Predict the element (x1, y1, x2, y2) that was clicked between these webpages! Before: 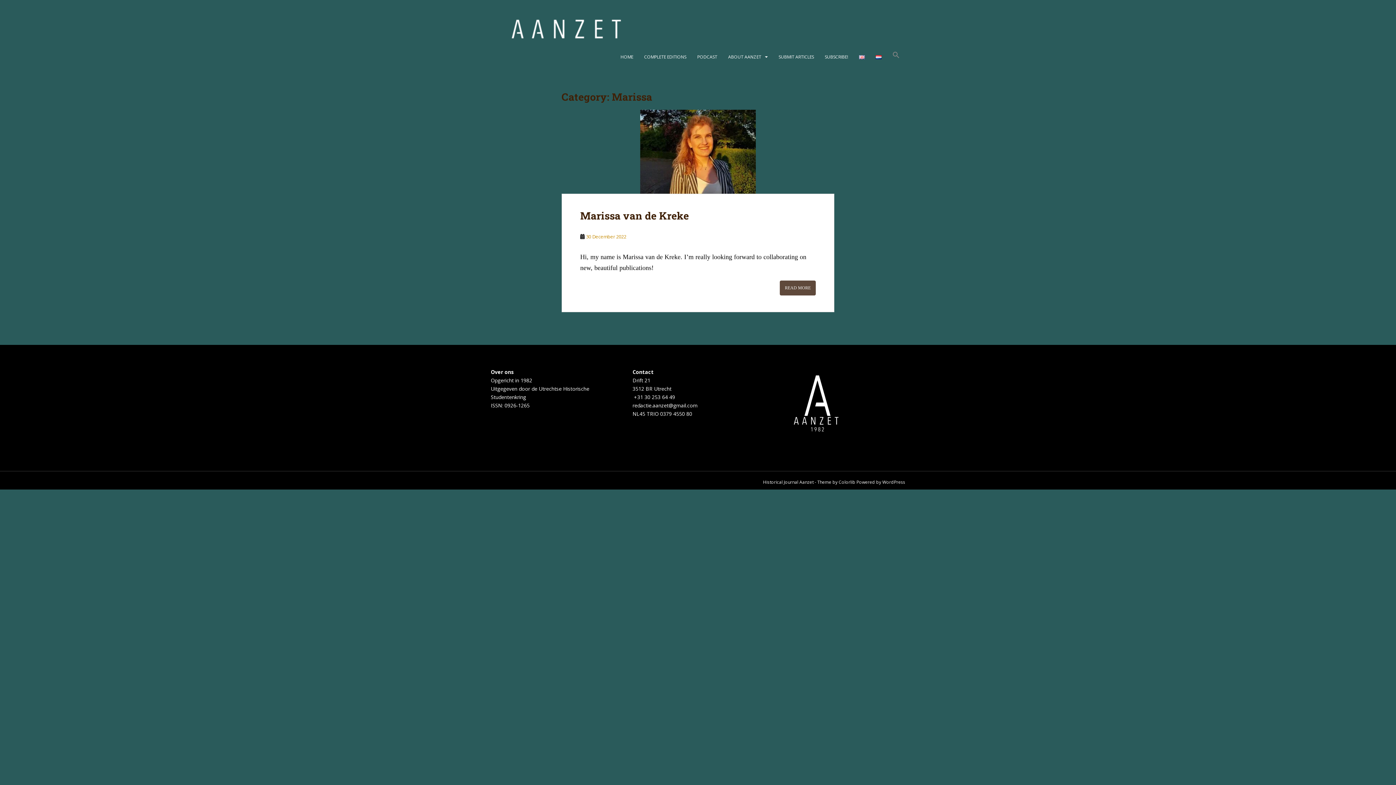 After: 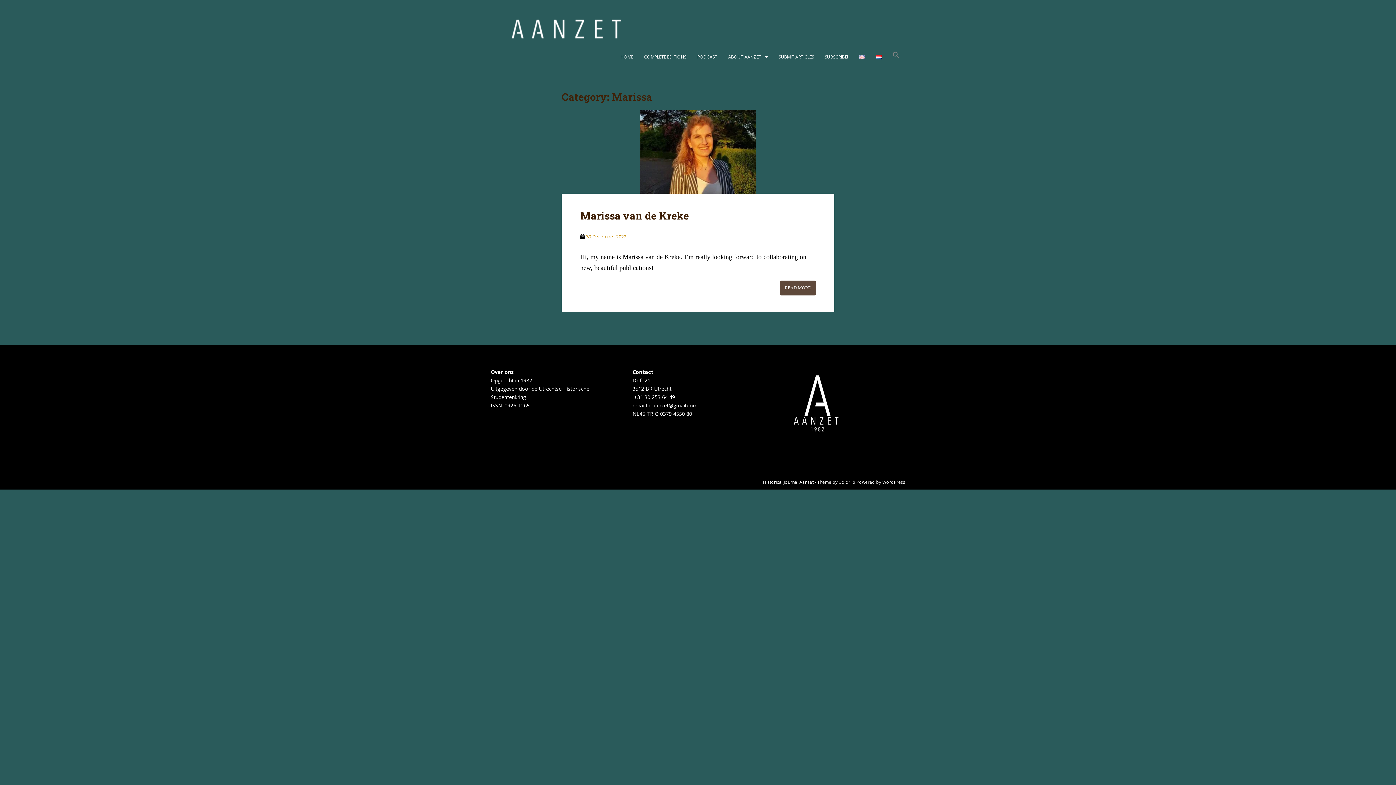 Action: bbox: (632, 402, 697, 409) label: redactie.aanzet@gmail.com